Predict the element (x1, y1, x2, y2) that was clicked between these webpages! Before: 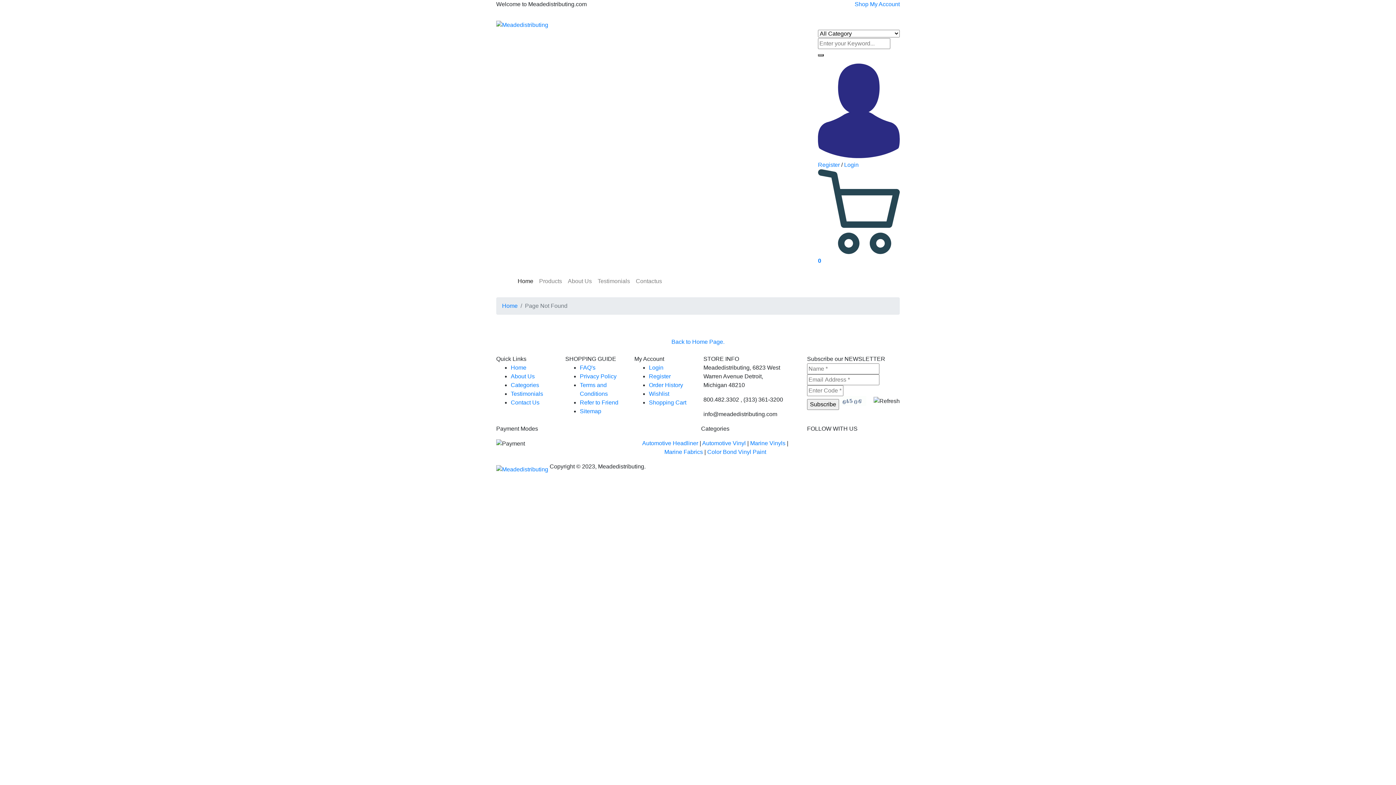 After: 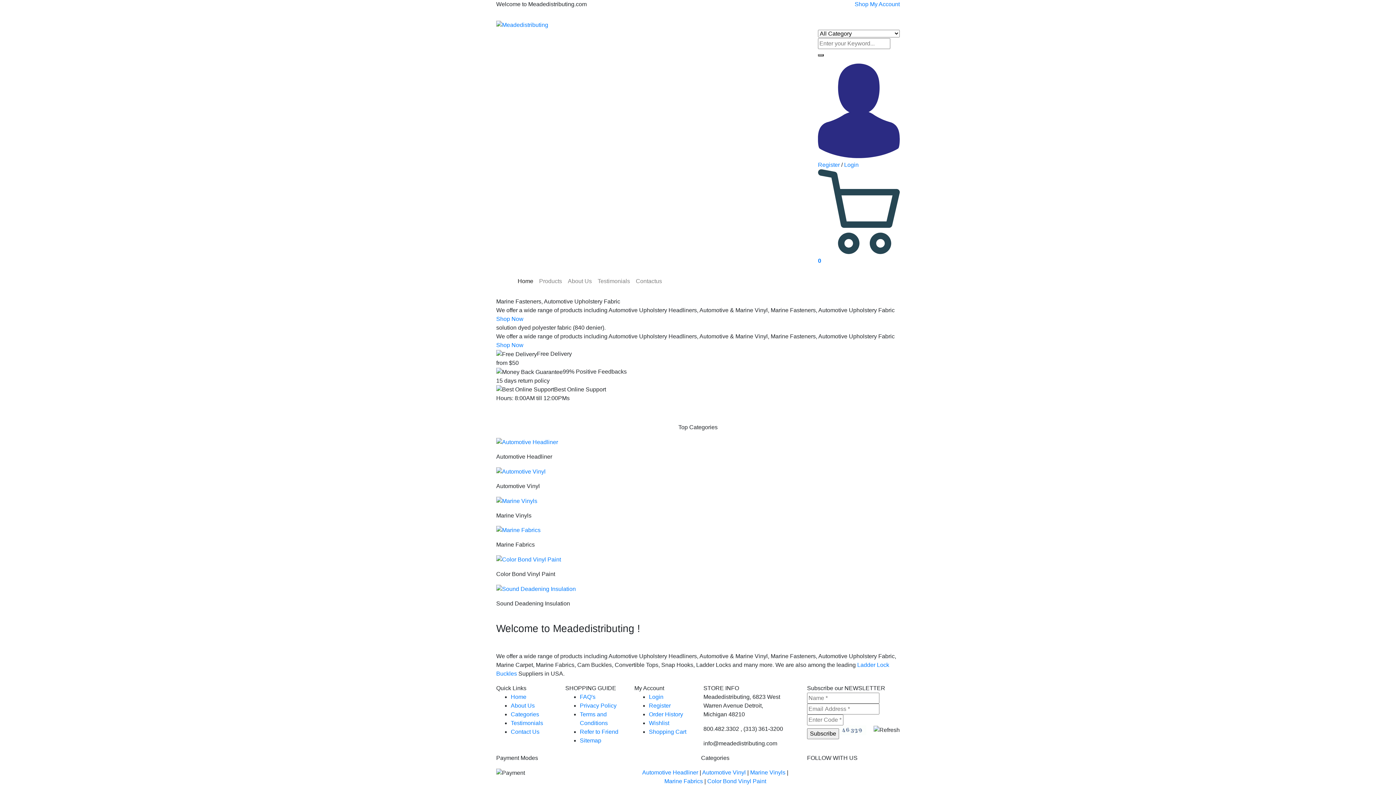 Action: bbox: (496, 466, 548, 472)